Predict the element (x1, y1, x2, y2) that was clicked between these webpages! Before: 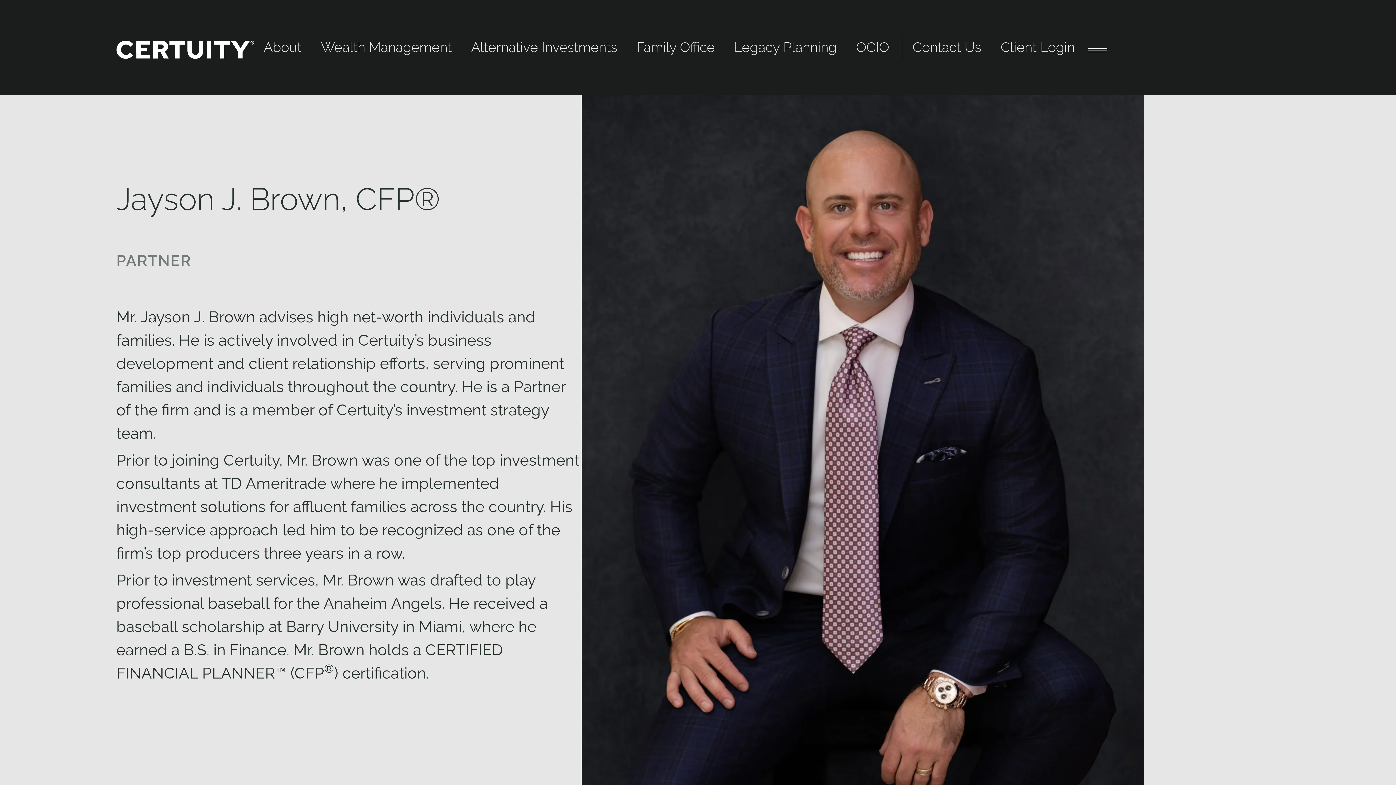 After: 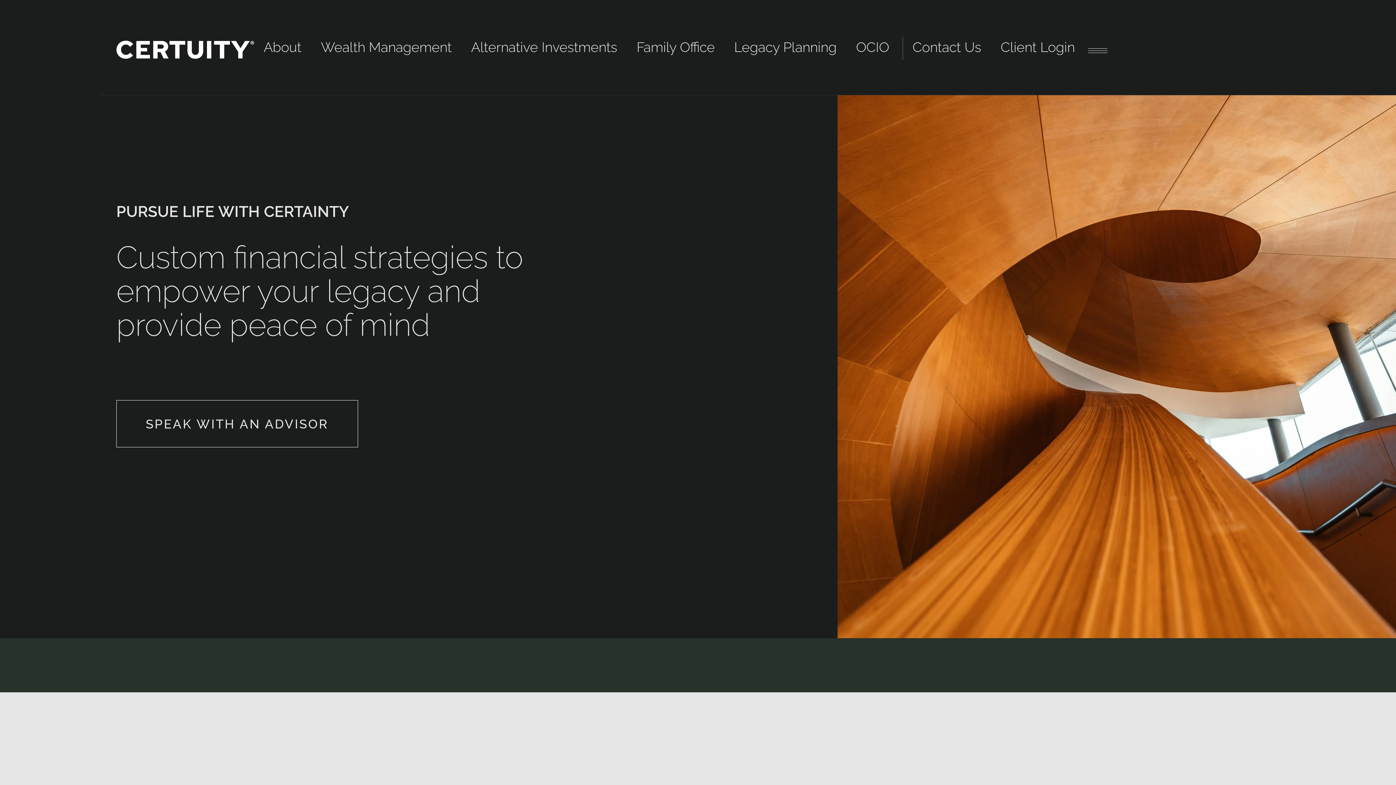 Action: bbox: (116, 36, 254, 60)